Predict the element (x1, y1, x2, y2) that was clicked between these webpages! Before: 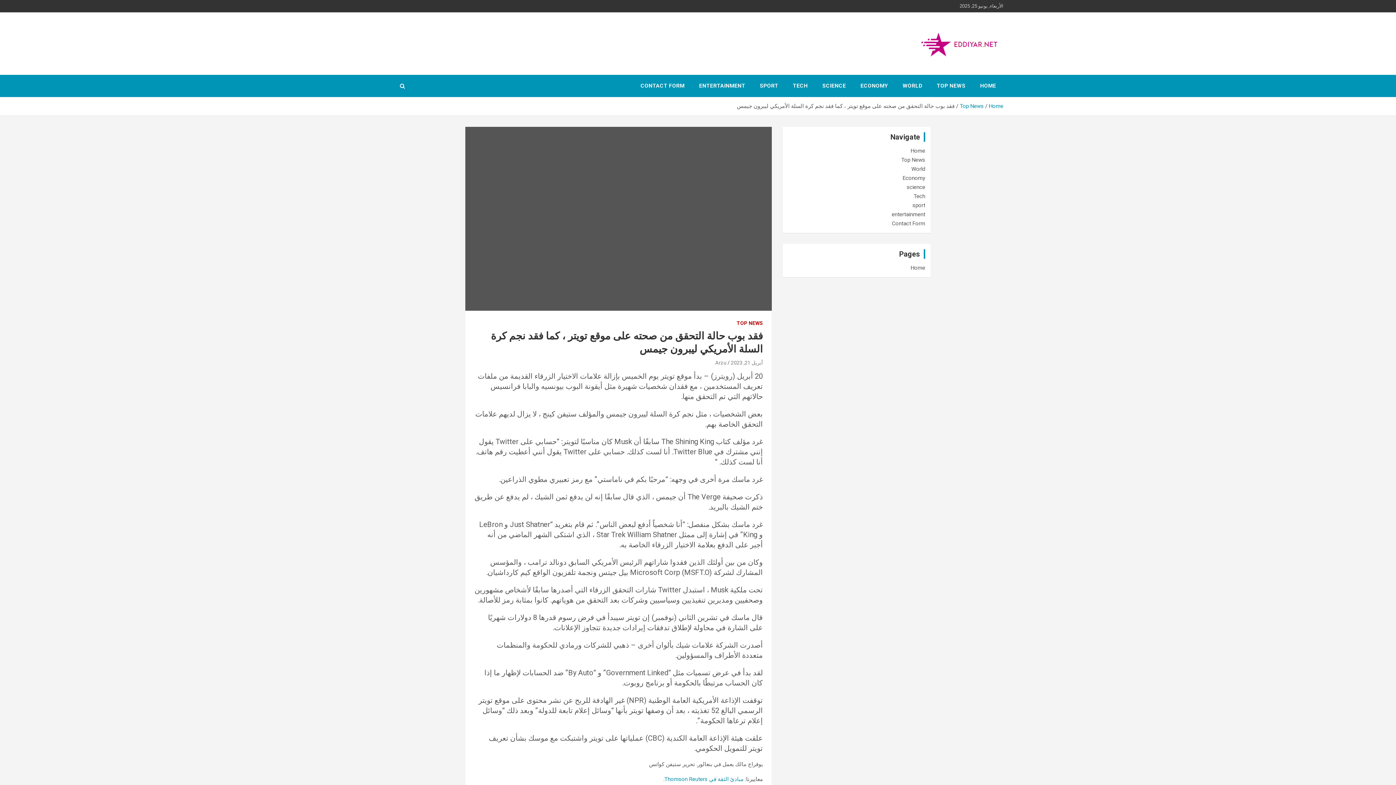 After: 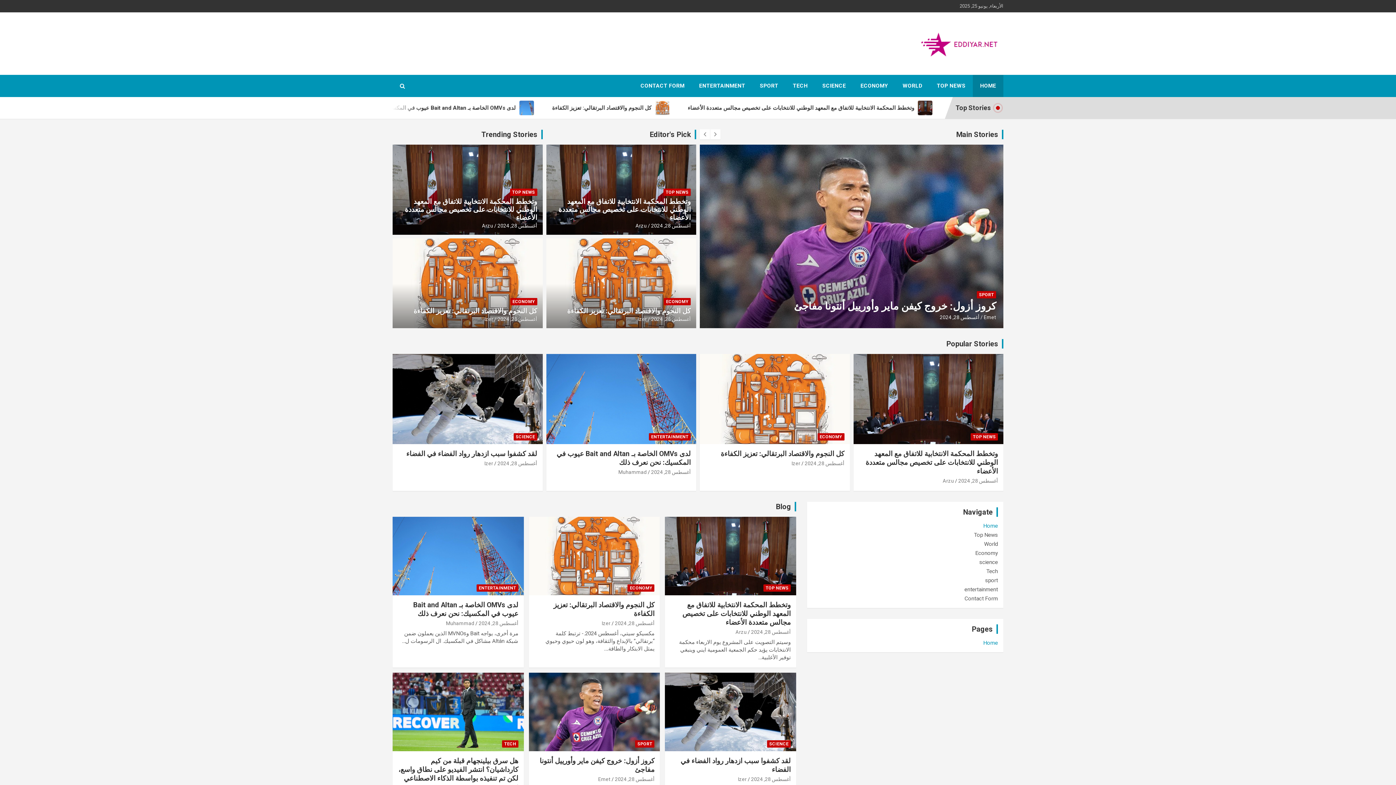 Action: bbox: (715, 359, 726, 365) label: Arzu